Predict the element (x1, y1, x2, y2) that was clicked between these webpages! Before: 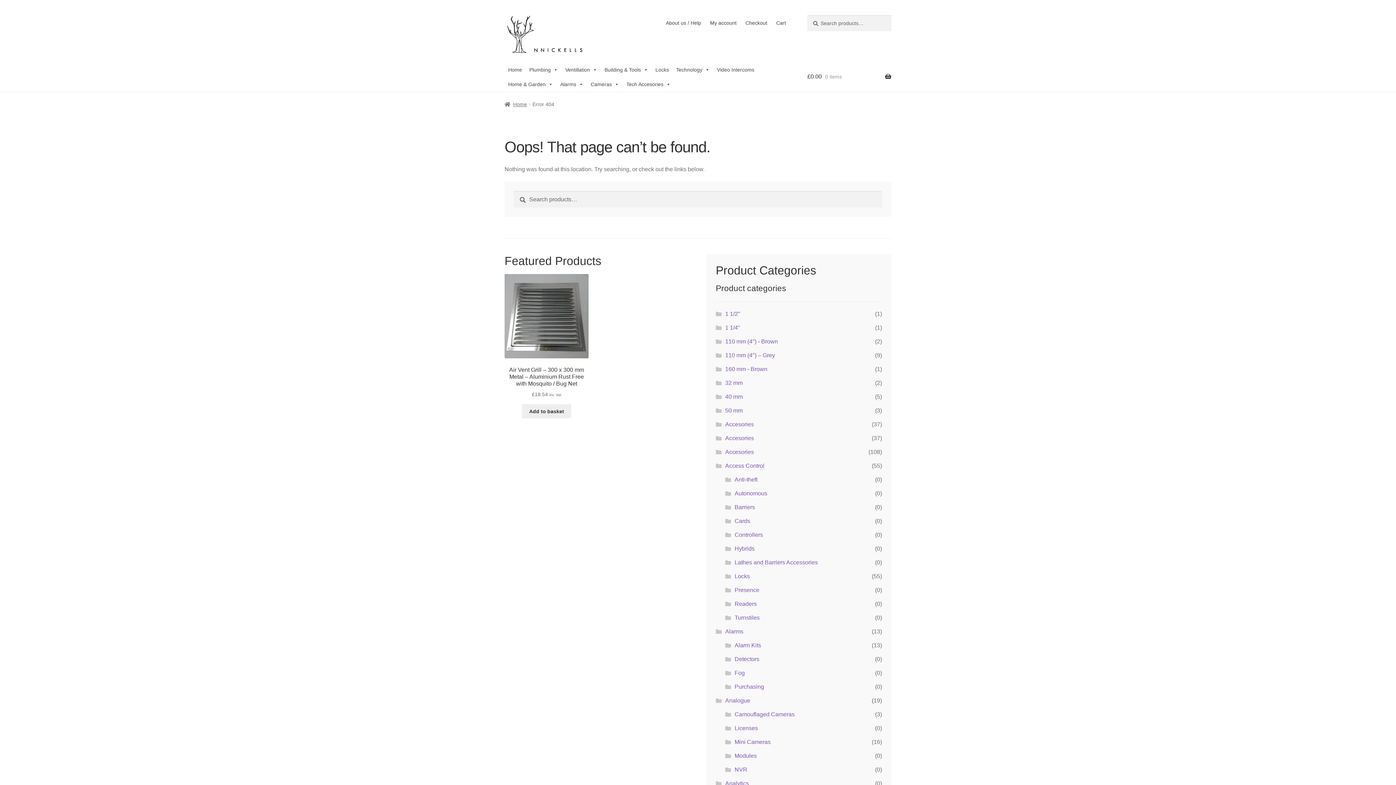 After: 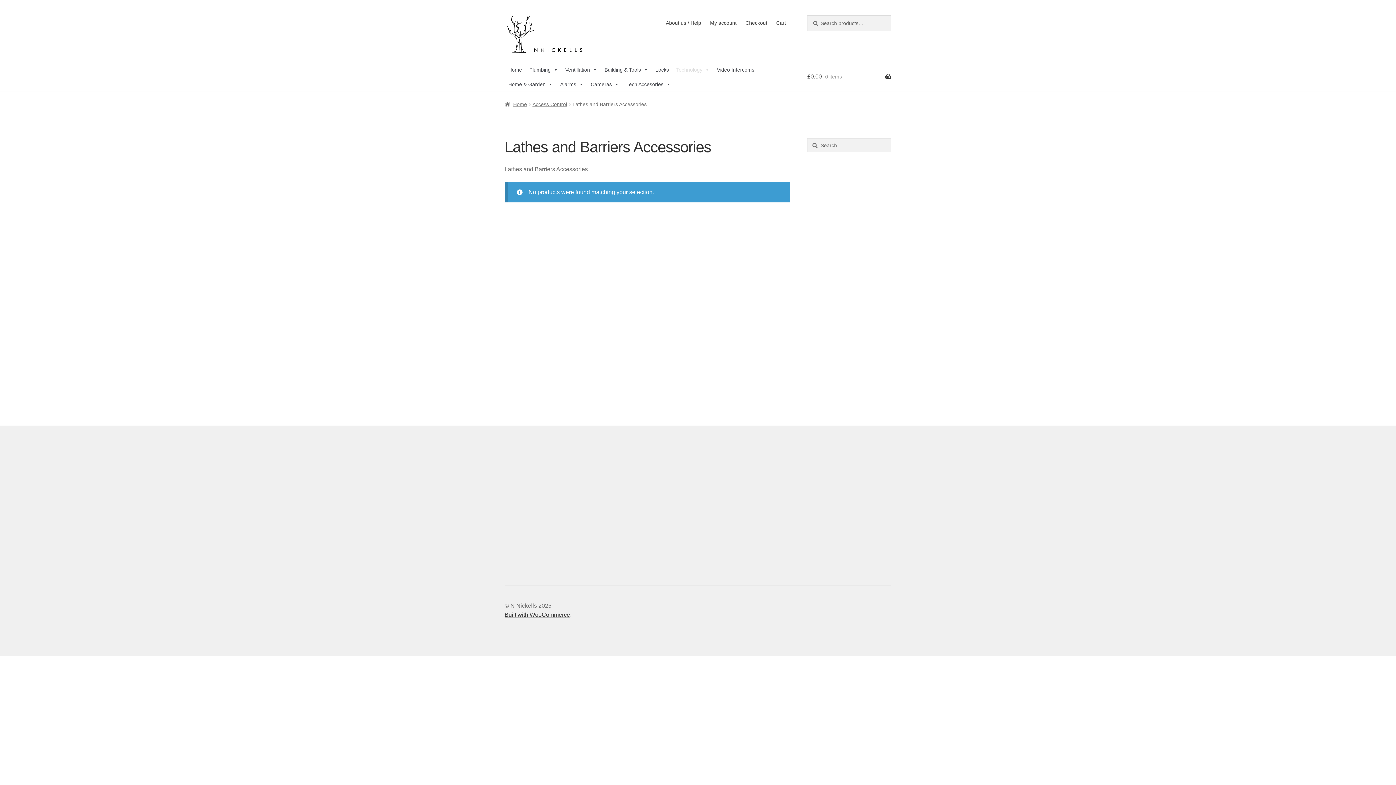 Action: bbox: (734, 559, 818, 565) label: Lathes and Barriers Accessories